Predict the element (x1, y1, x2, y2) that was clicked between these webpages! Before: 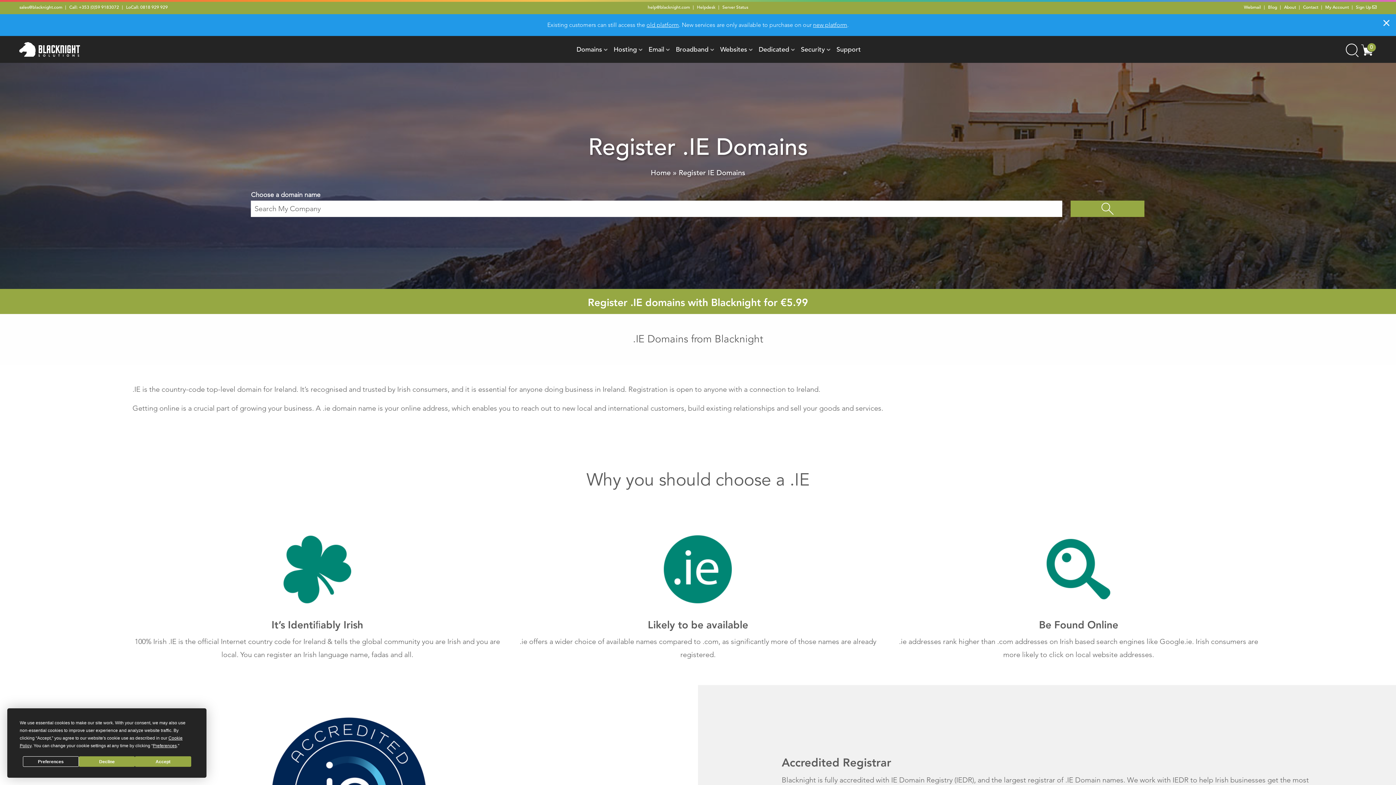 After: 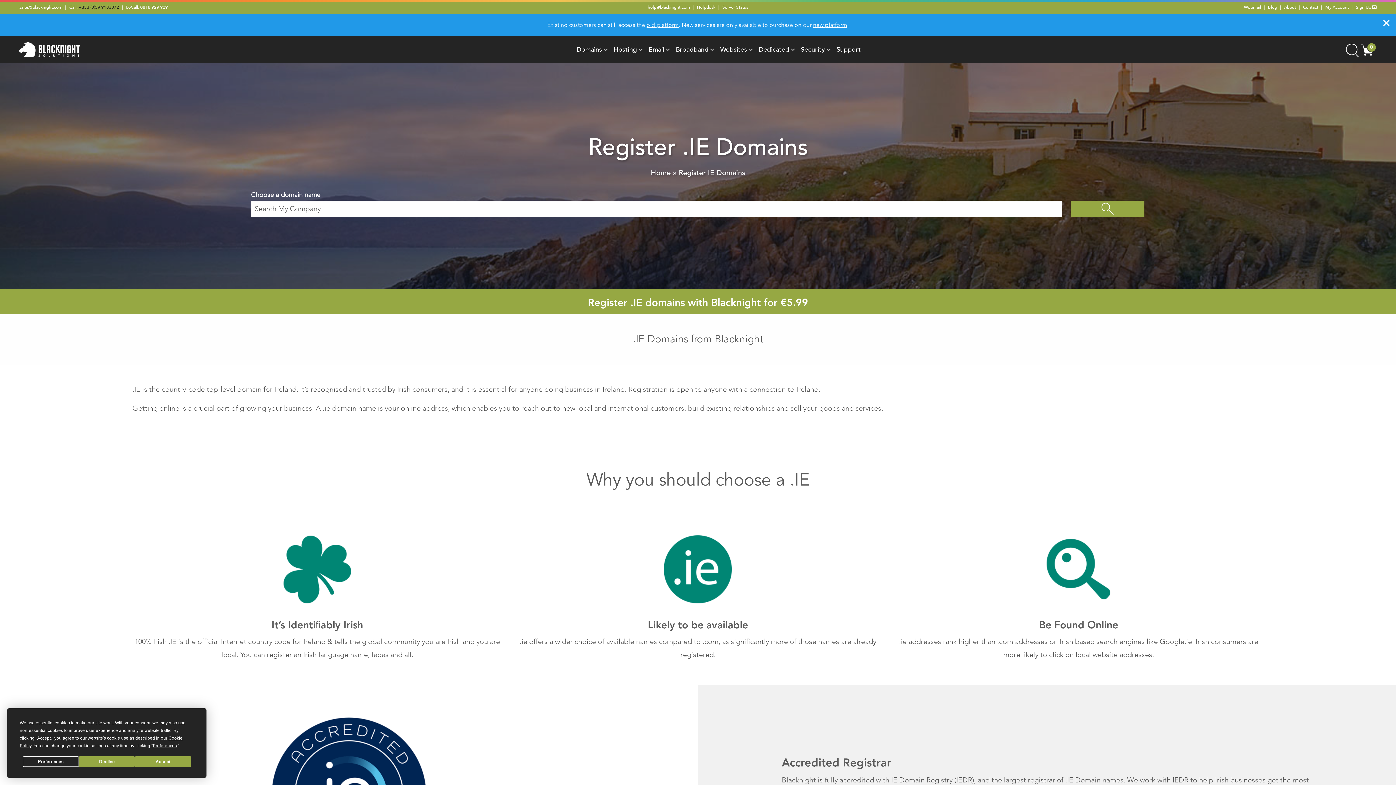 Action: bbox: (78, 4, 119, 9) label: +353 (0)59 9183072